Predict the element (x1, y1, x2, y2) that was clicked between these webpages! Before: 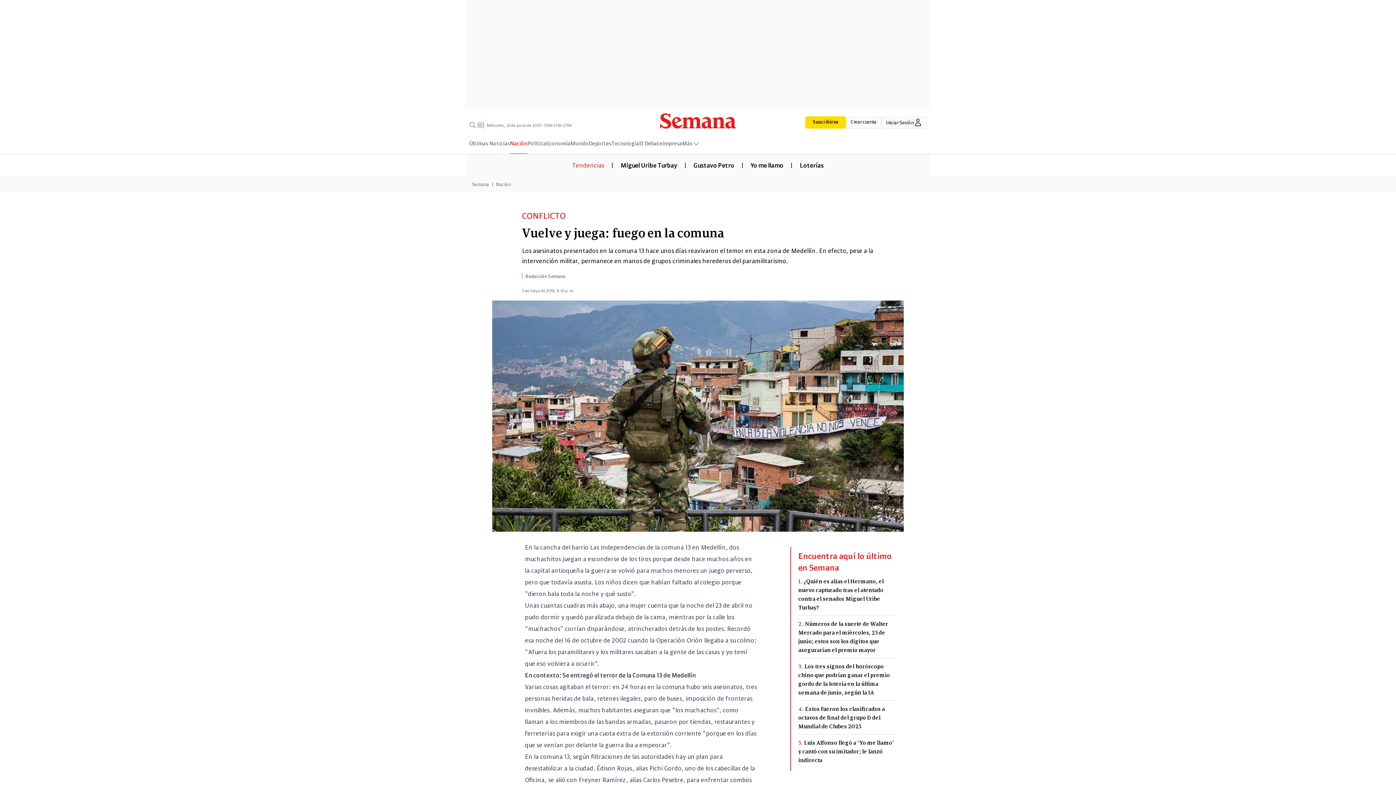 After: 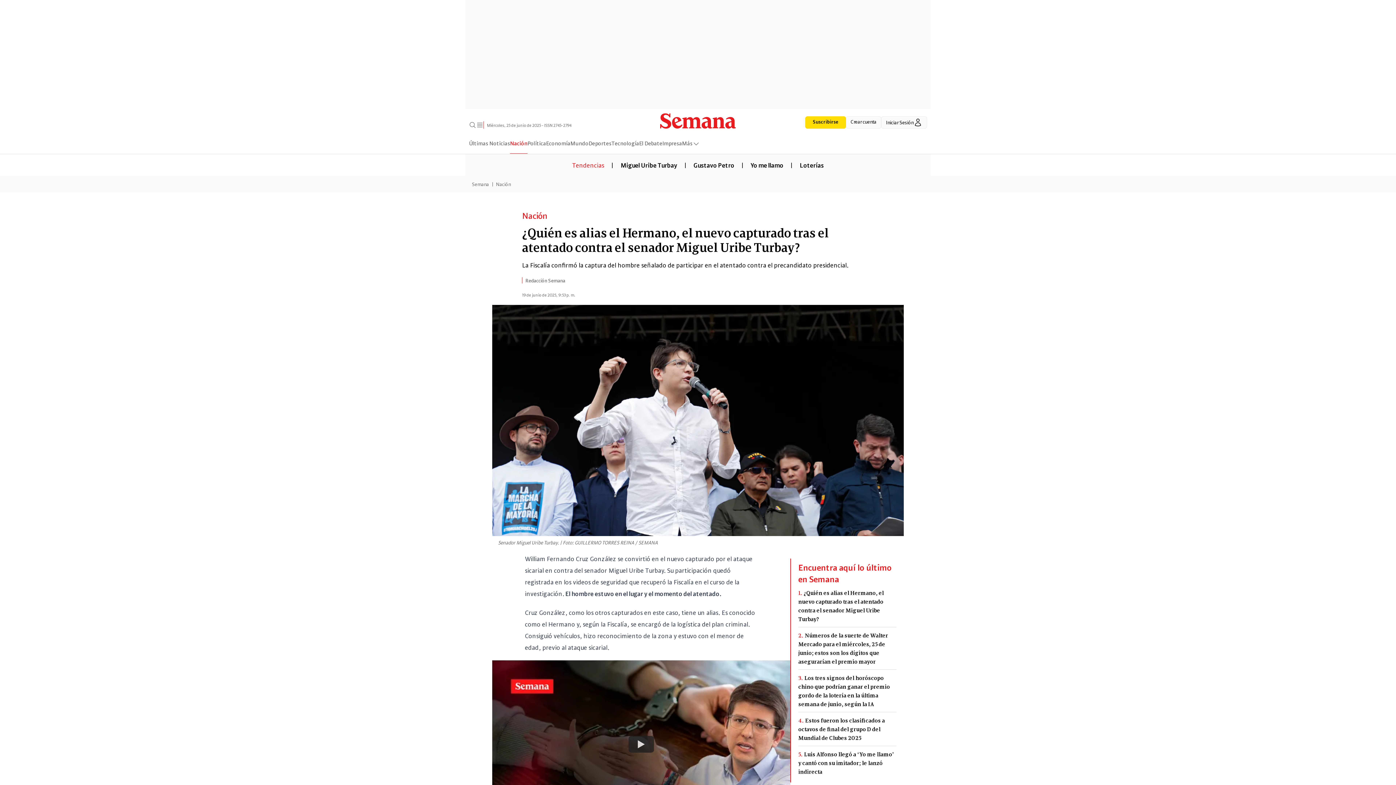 Action: bbox: (798, 577, 896, 612) label: 1.¿Quién es alias el Hermano, el nuevo capturado tras el atentado contra el senador Miguel Uribe Turbay?